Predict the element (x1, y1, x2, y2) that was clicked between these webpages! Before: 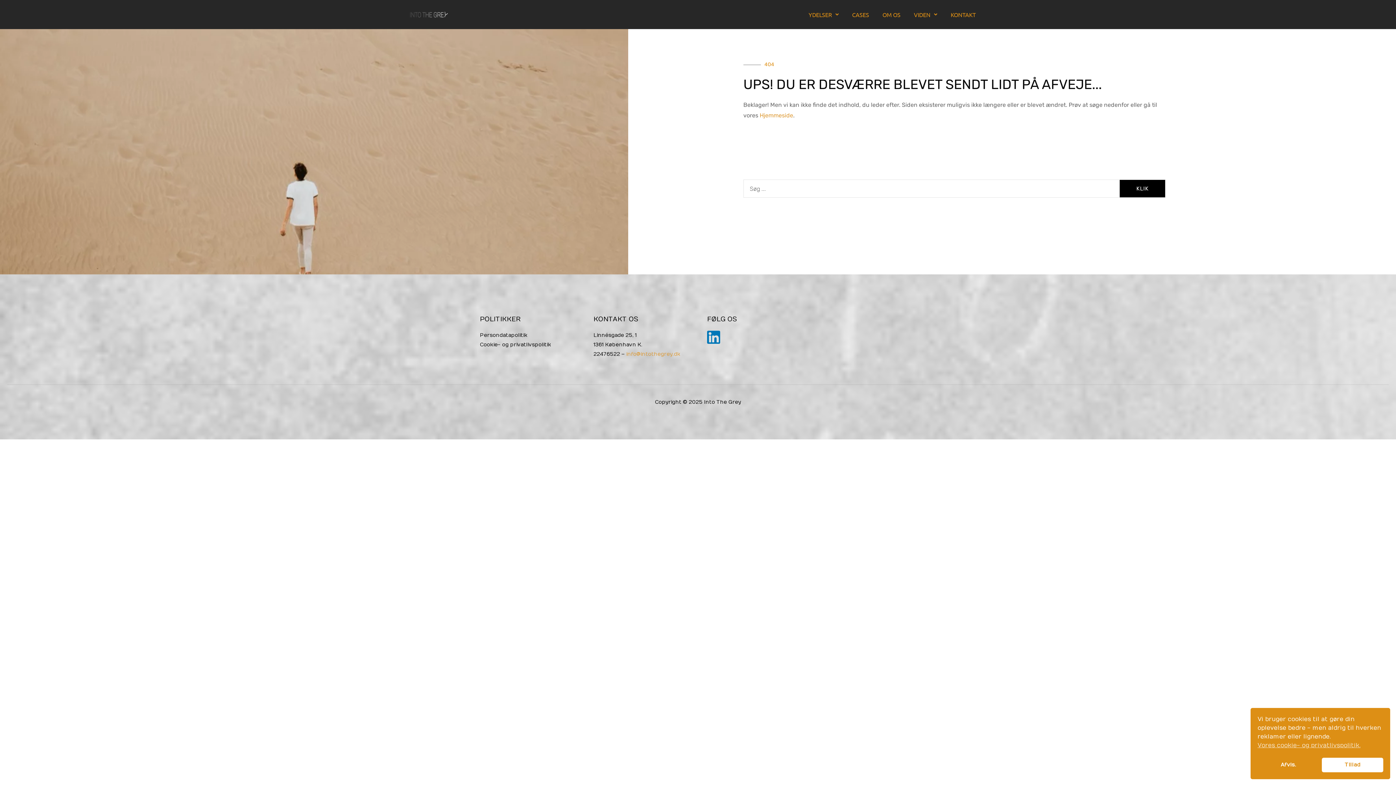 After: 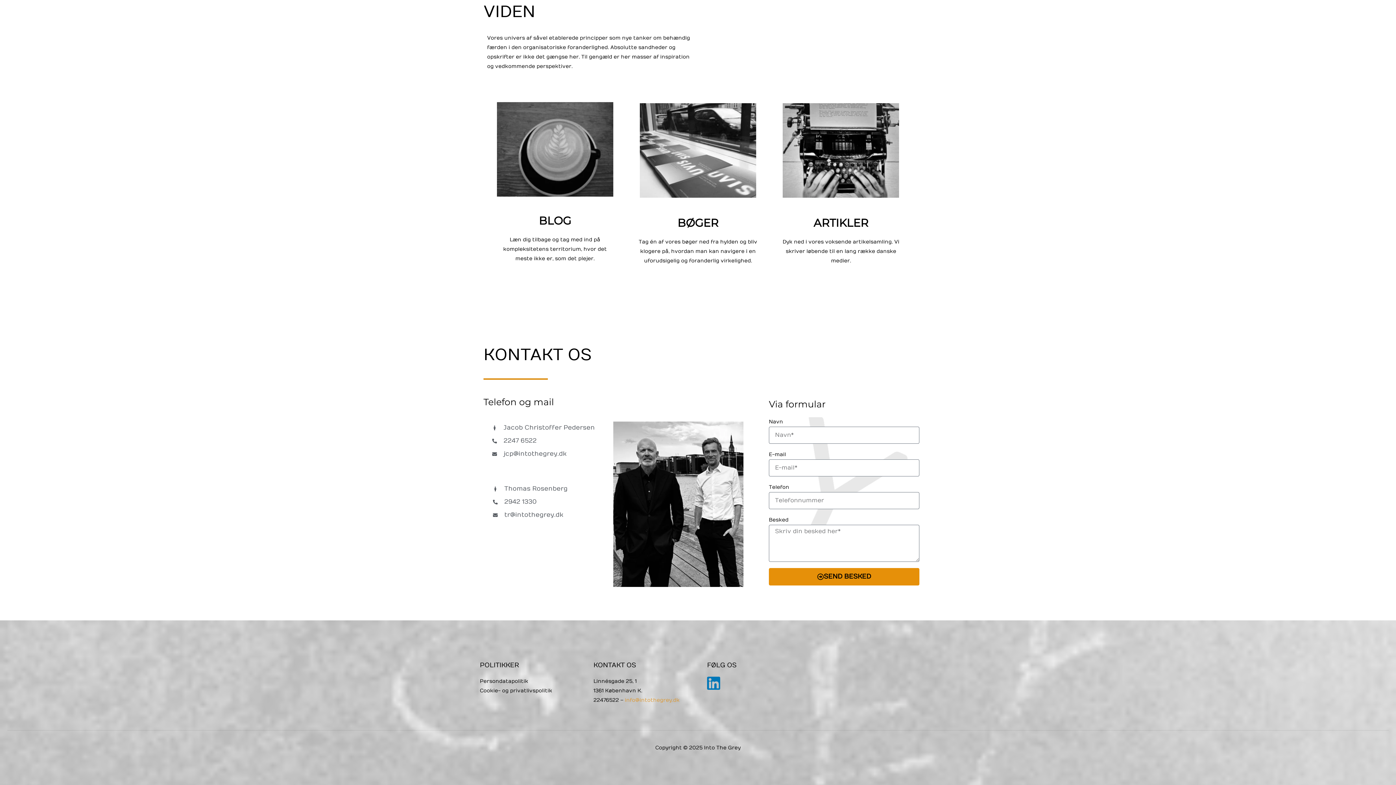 Action: bbox: (944, 7, 982, 21) label: KONTAKT